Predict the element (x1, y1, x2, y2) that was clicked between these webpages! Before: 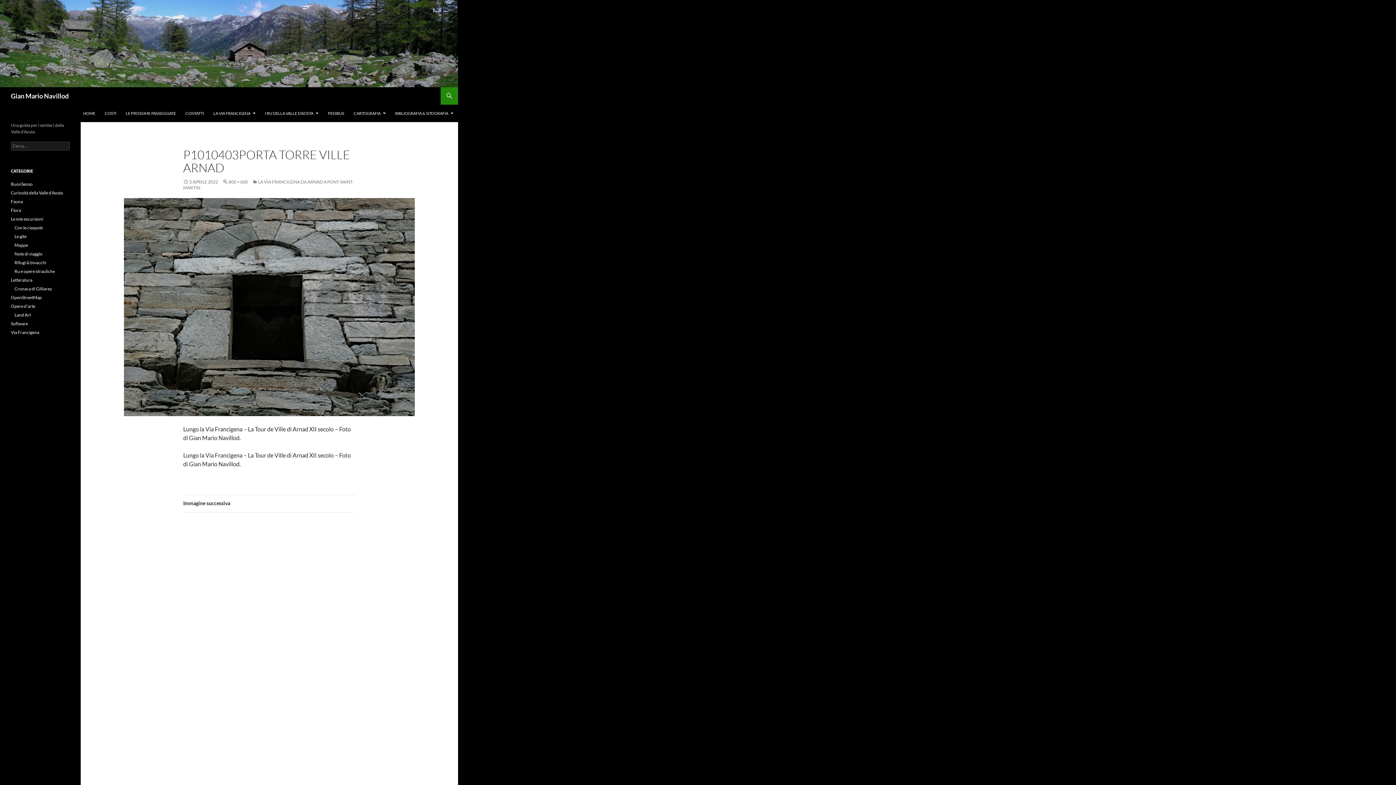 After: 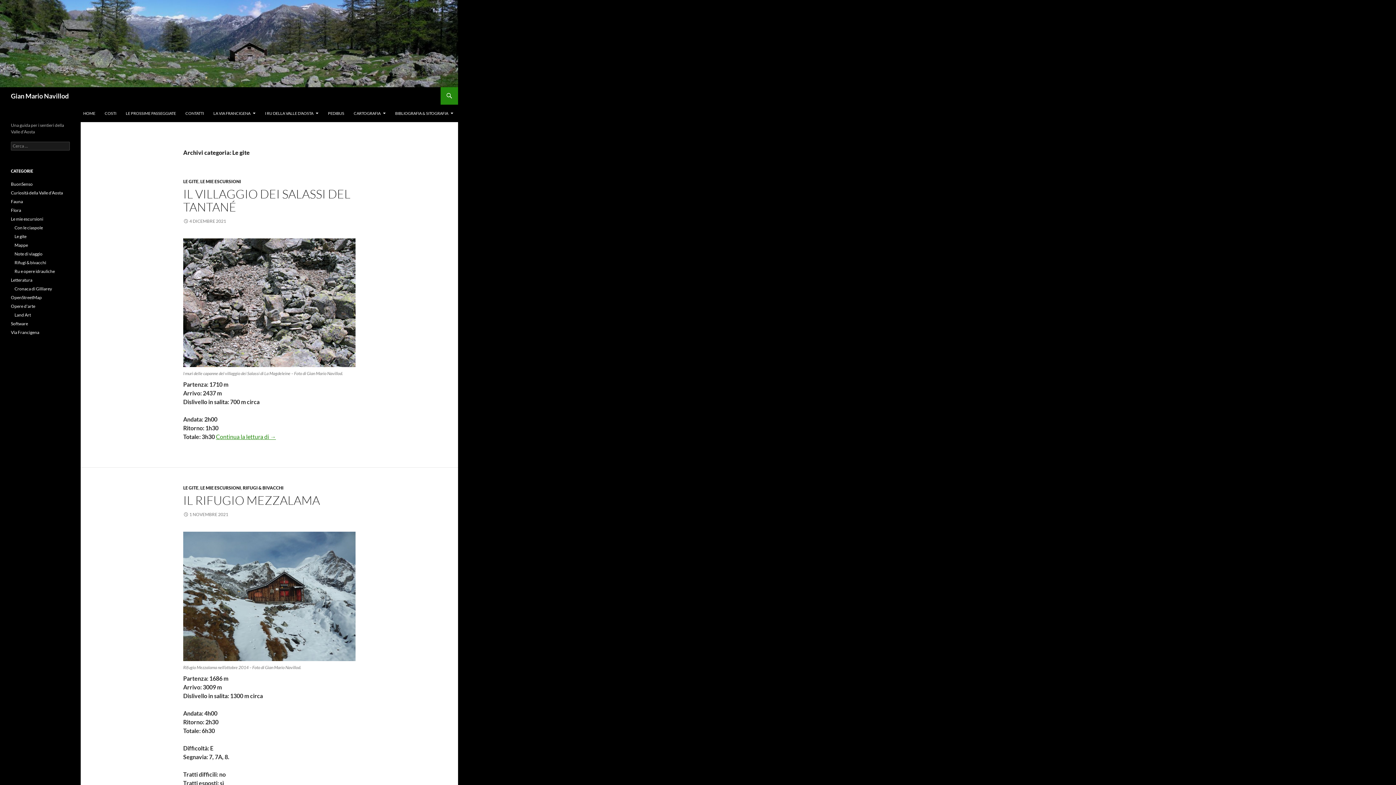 Action: bbox: (14, 233, 26, 239) label: Le gite